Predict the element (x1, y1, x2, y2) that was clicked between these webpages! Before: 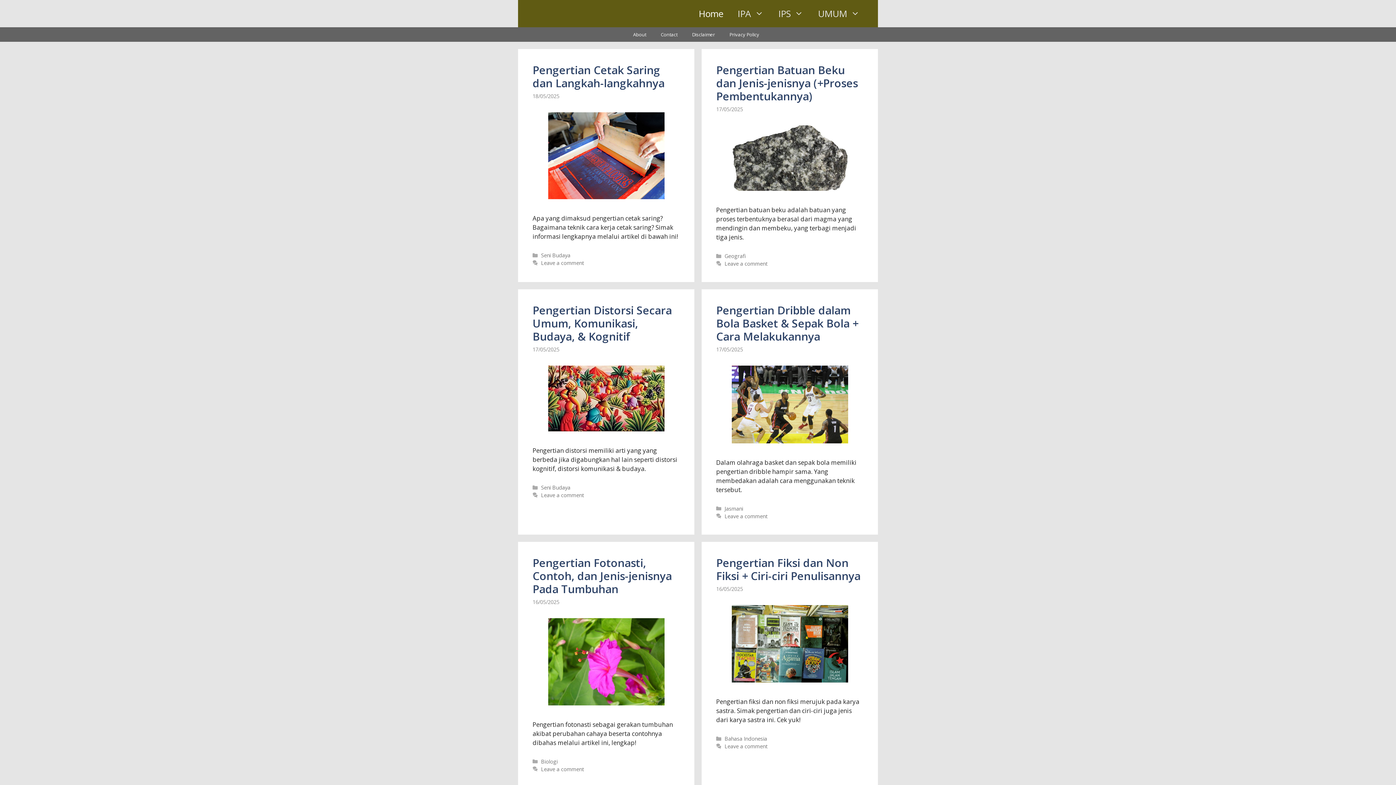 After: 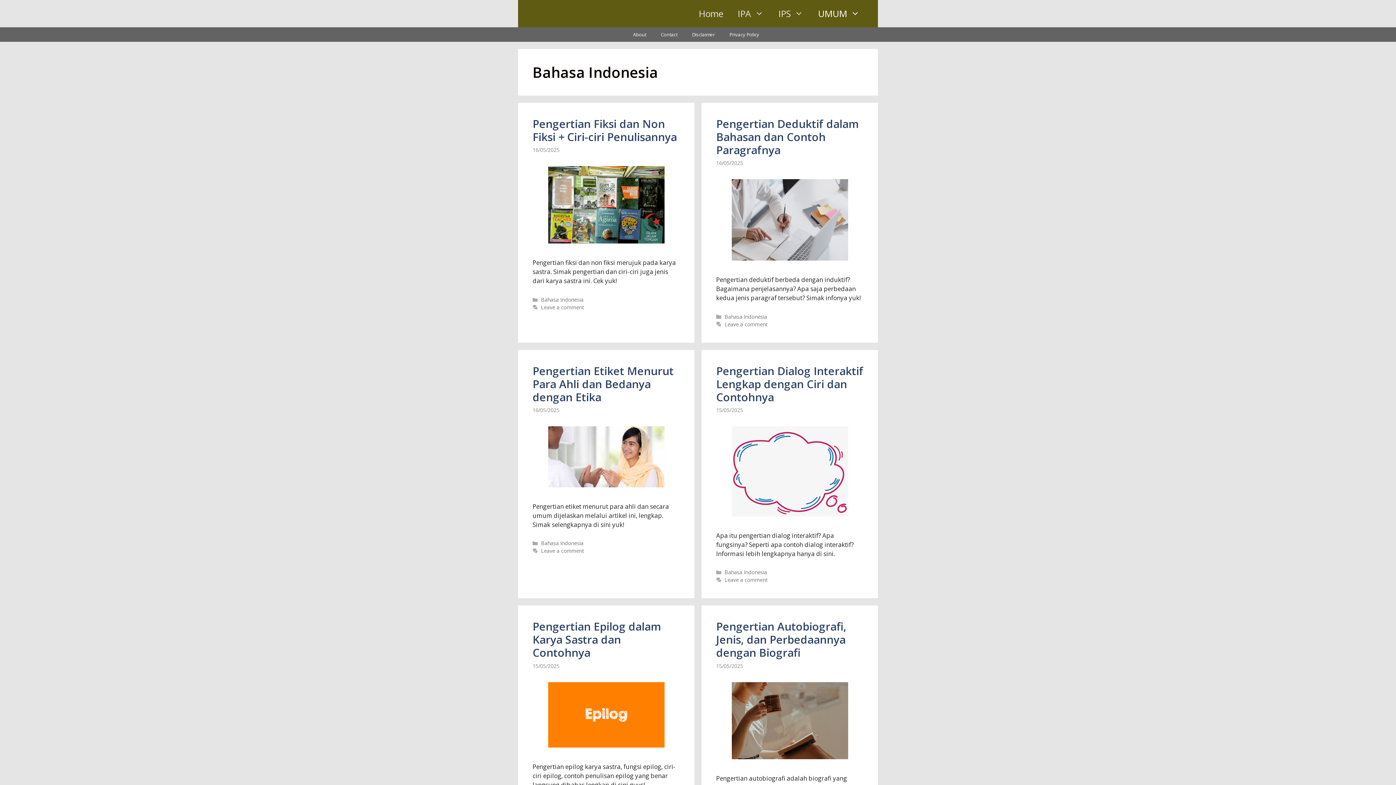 Action: bbox: (724, 735, 767, 742) label: Bahasa Indonesia